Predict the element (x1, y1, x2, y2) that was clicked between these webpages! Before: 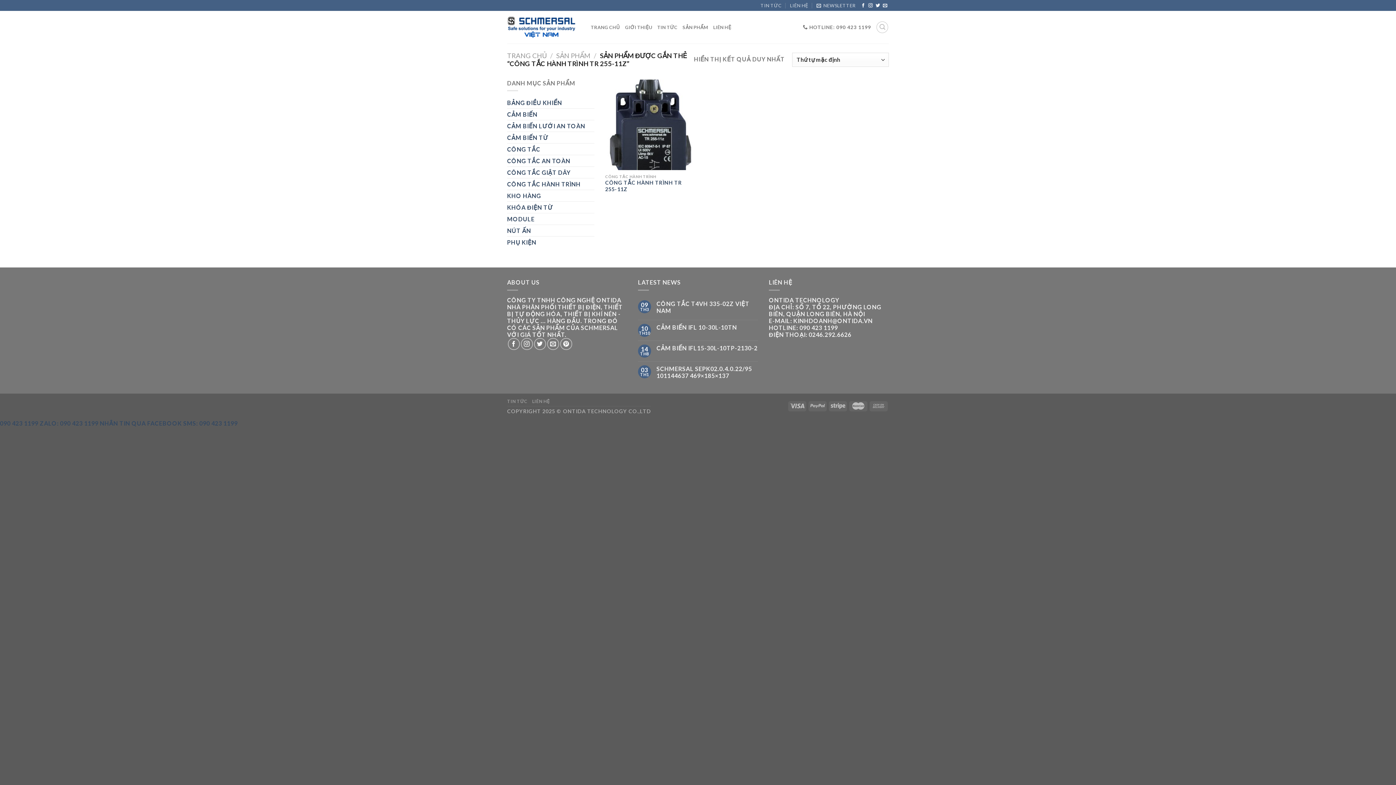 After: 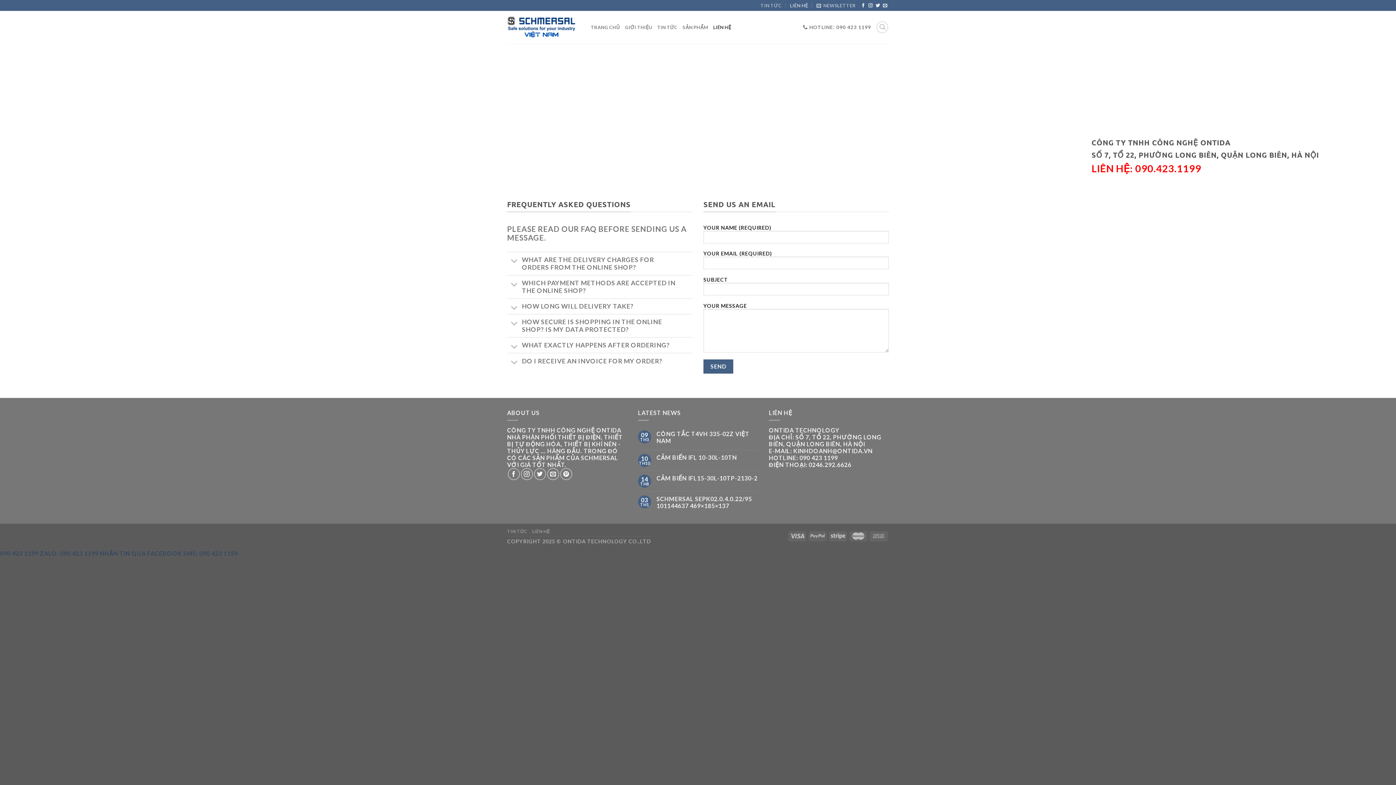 Action: bbox: (713, 20, 731, 33) label: LIÊN HỆ